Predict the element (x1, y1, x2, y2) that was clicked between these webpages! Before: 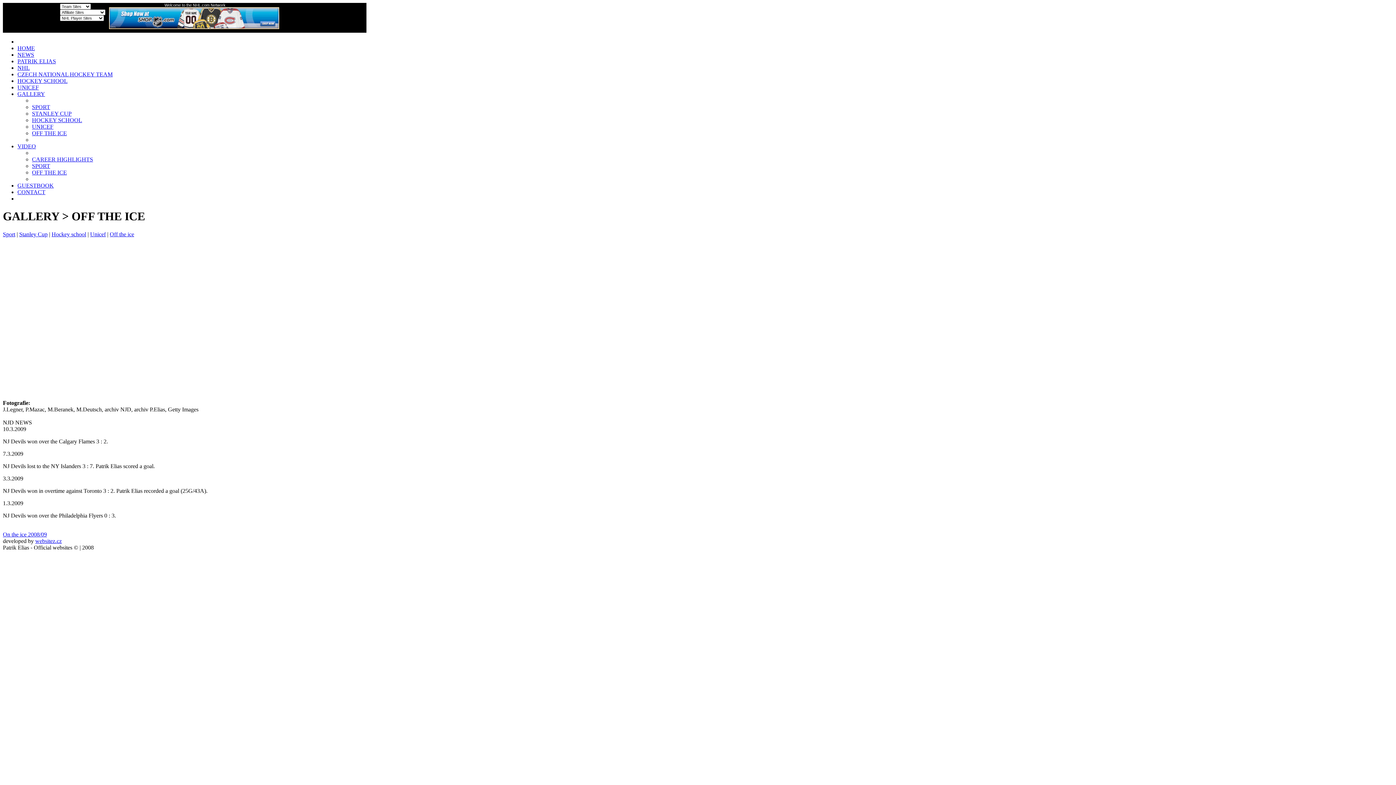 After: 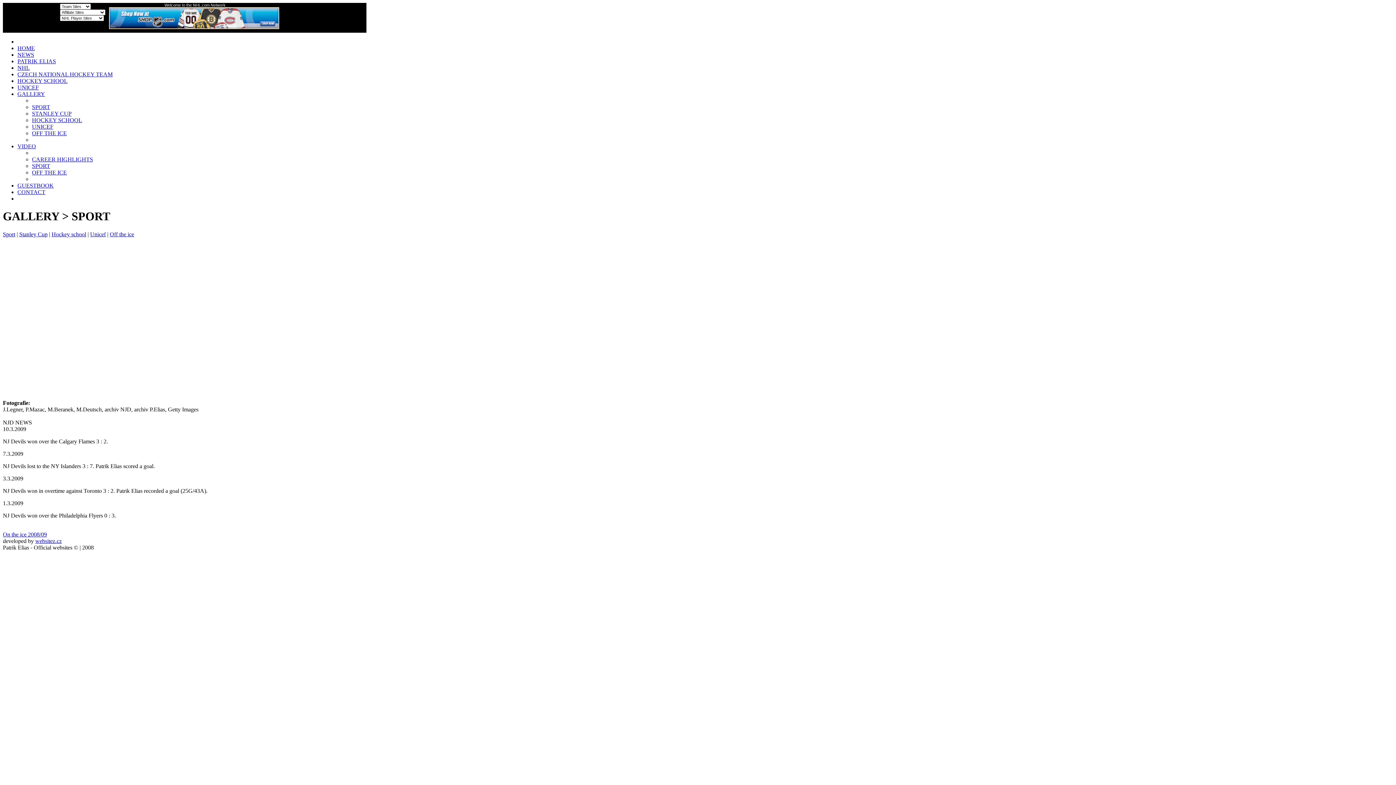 Action: label: SPORT bbox: (32, 104, 50, 110)